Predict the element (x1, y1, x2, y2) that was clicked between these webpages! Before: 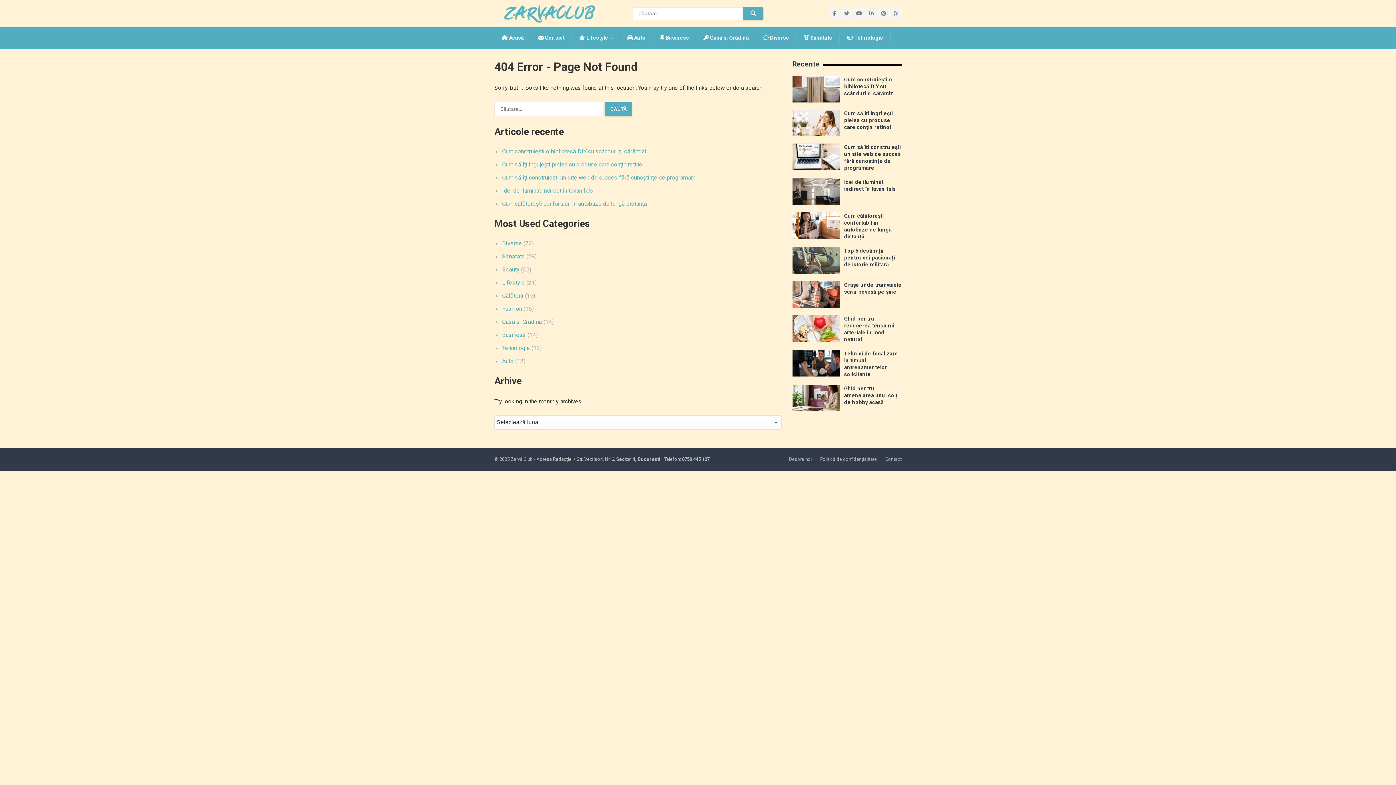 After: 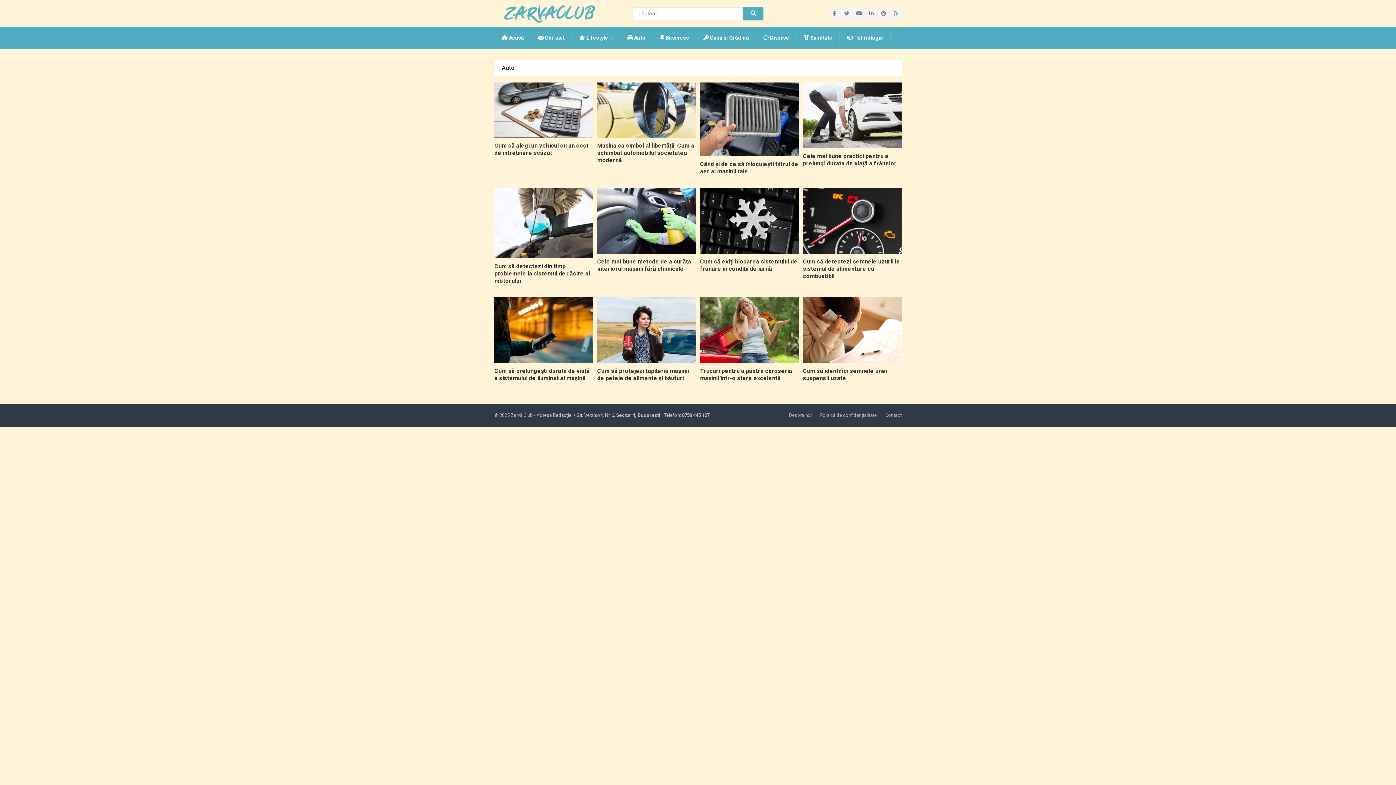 Action: label: Auto bbox: (502, 357, 513, 364)